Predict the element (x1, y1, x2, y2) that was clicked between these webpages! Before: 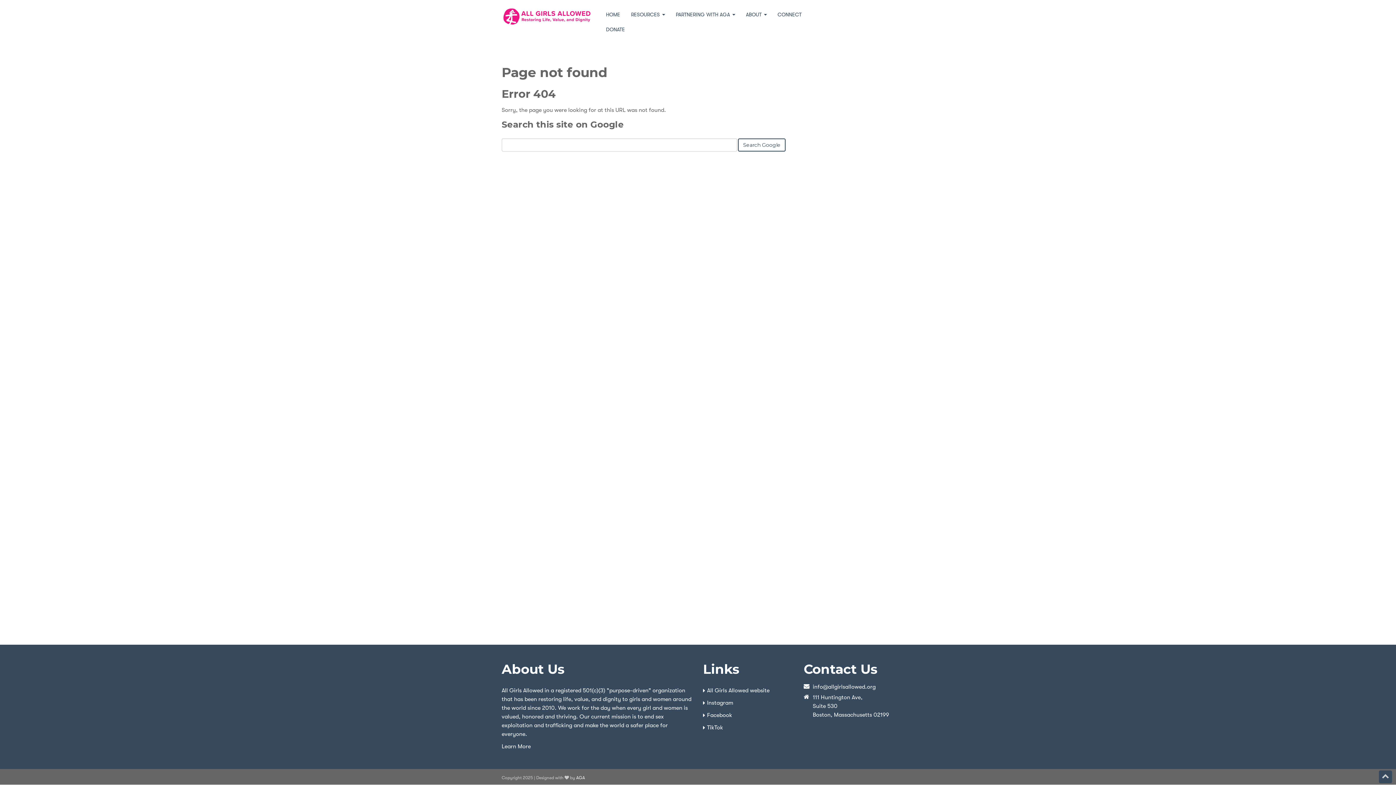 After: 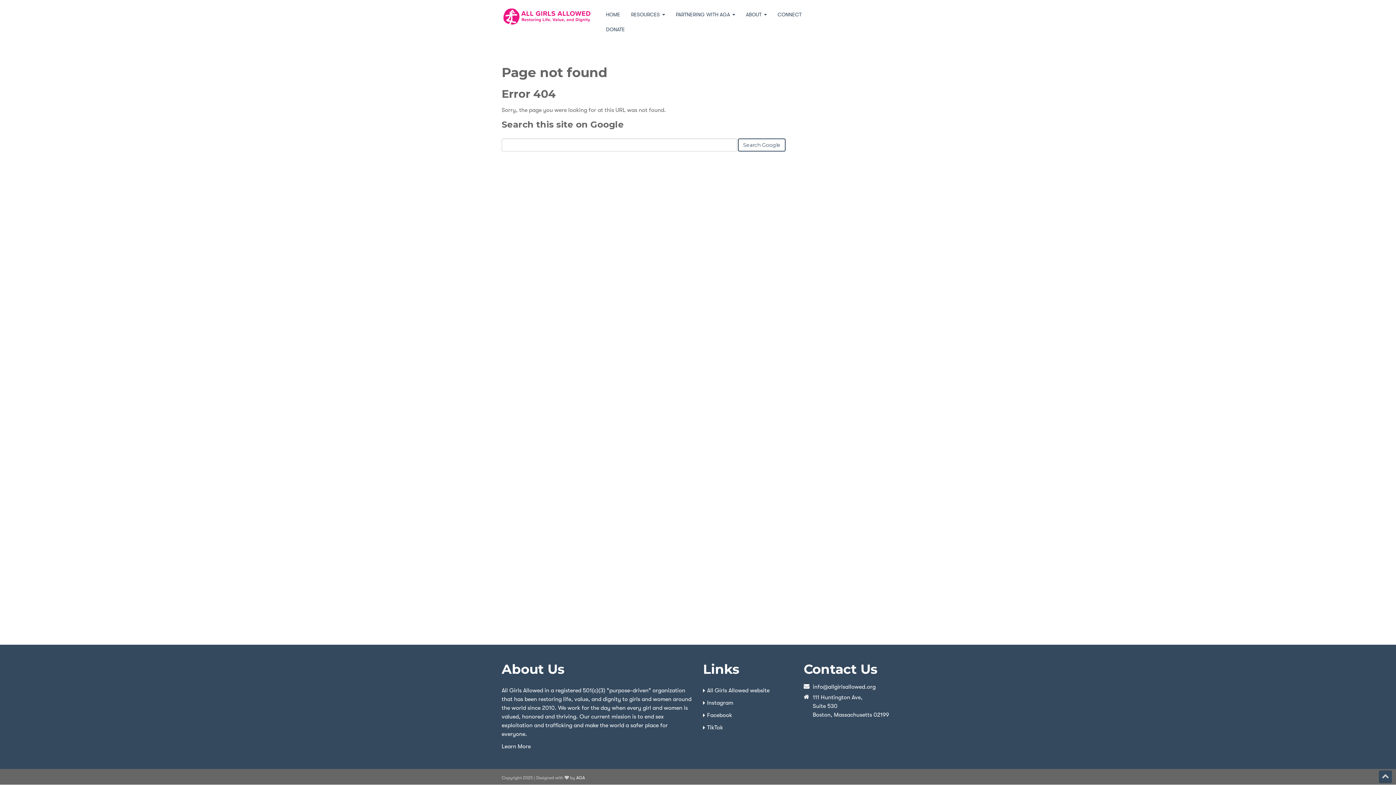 Action: bbox: (1382, 772, 1389, 780)